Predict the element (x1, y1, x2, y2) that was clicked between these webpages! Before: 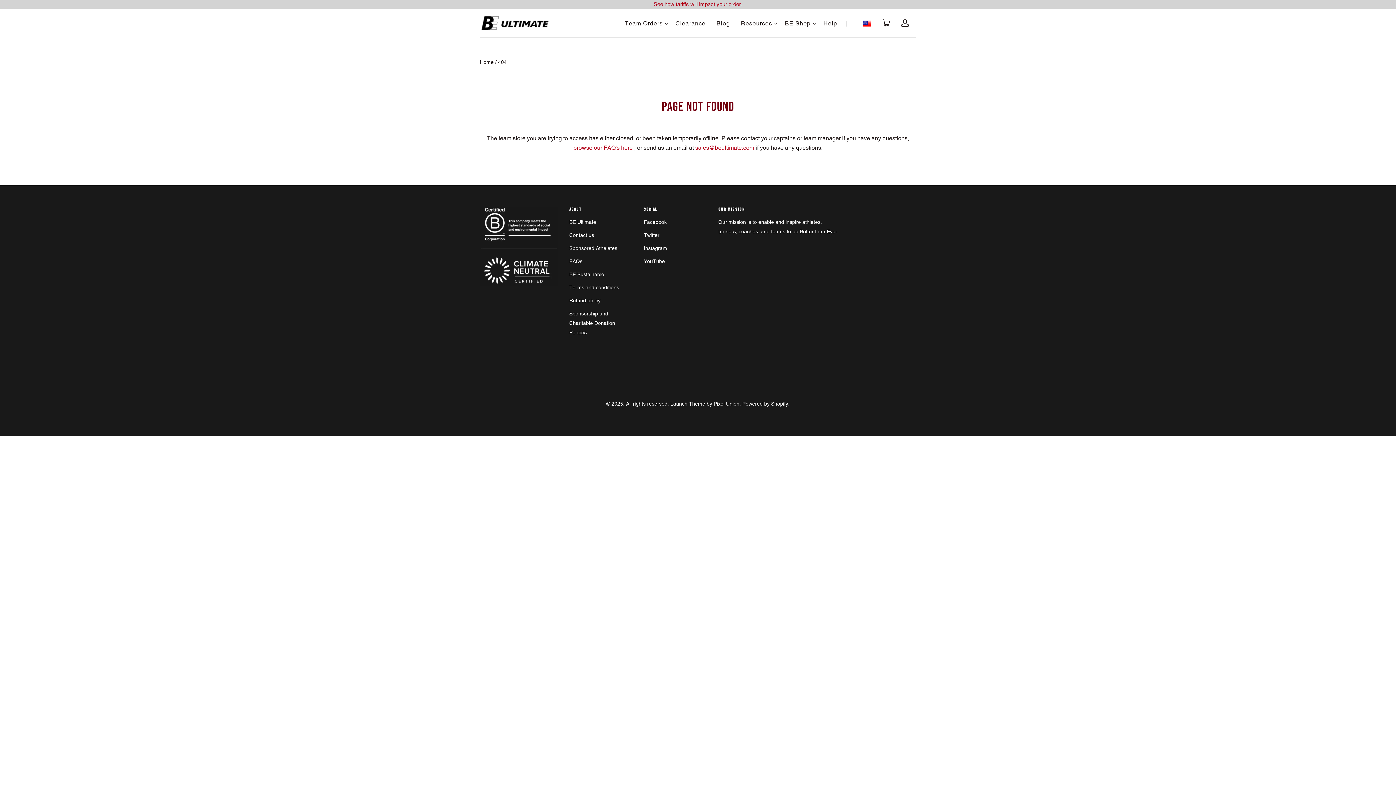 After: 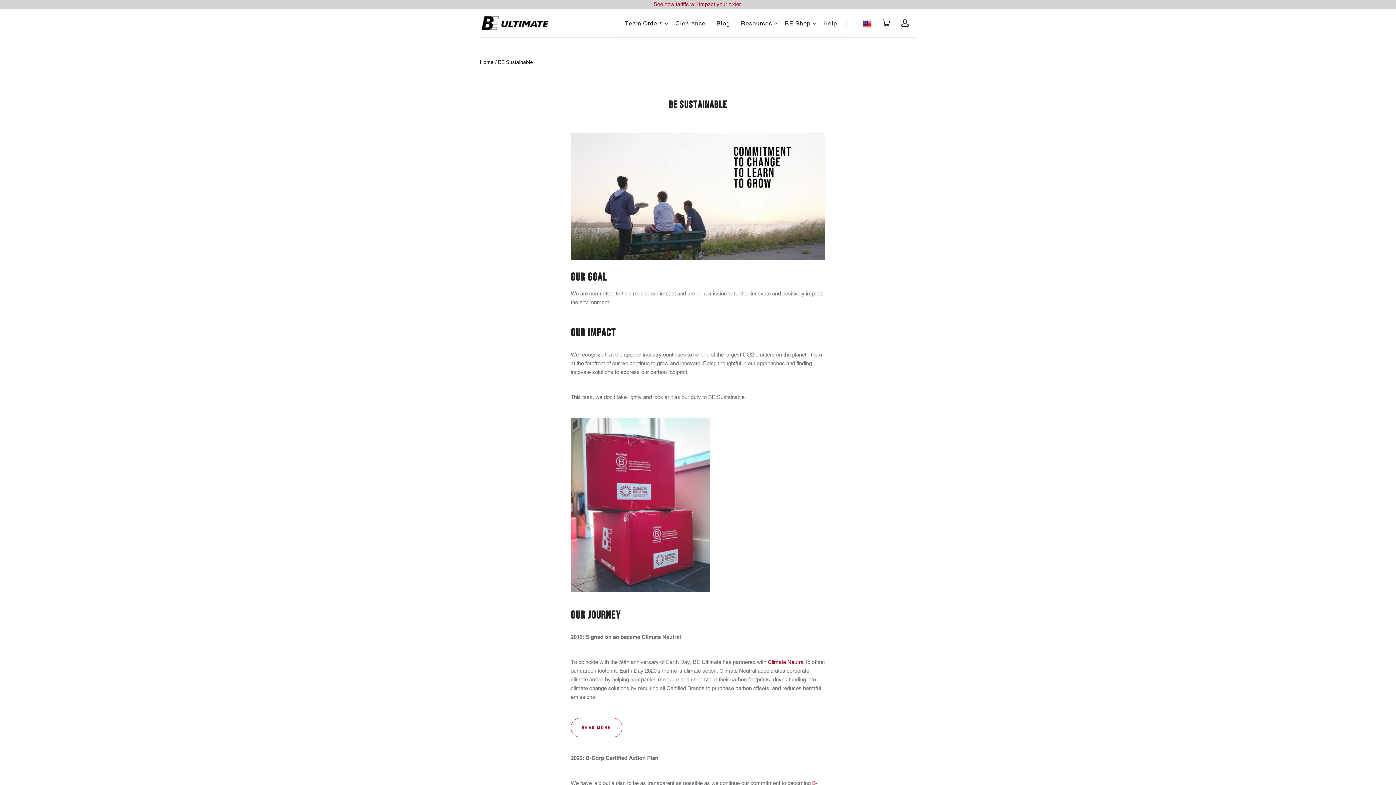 Action: label: BE Sustainable bbox: (569, 269, 604, 279)